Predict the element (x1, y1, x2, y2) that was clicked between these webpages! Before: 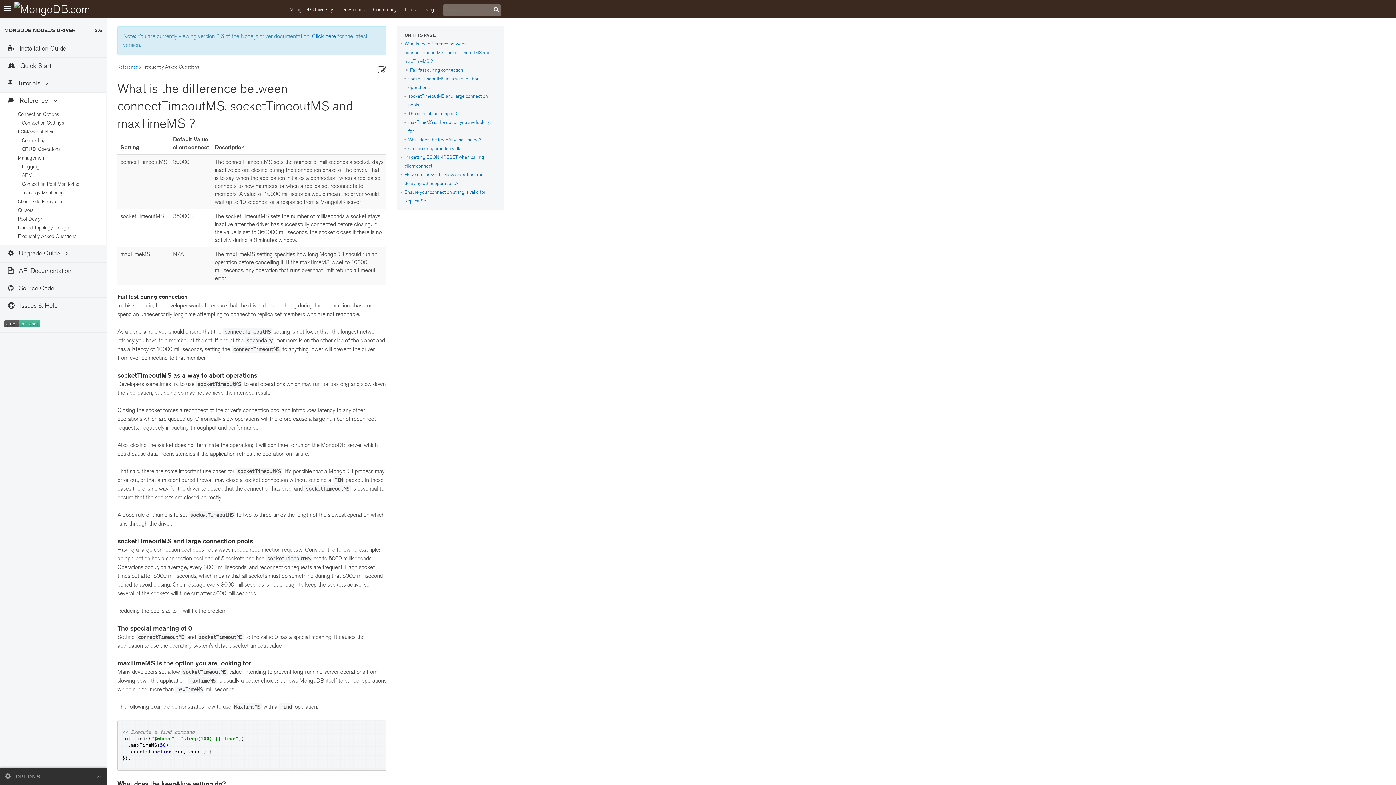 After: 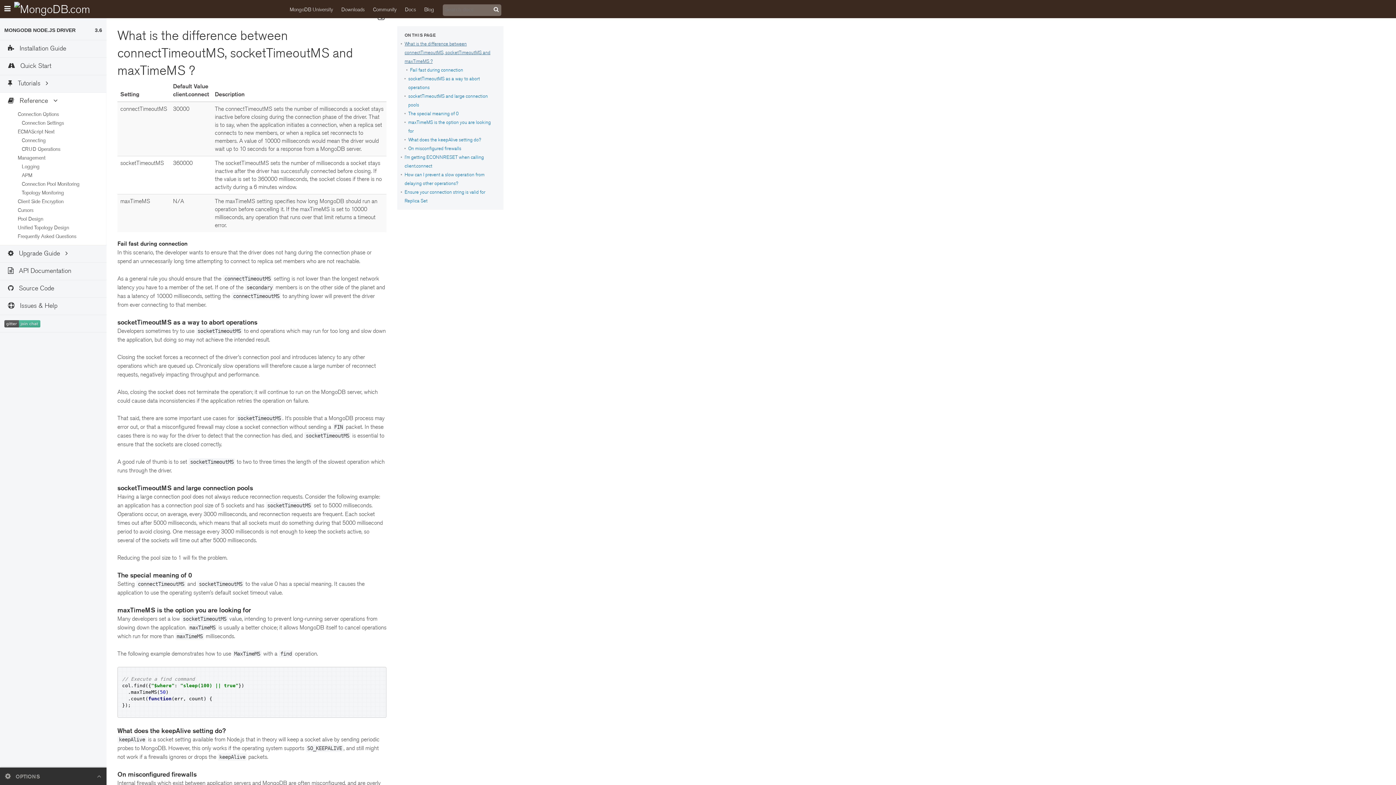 Action: label: What is the difference between connectTimeoutMS, socketTimeoutMS and maxTimeMS ? bbox: (404, 41, 490, 64)